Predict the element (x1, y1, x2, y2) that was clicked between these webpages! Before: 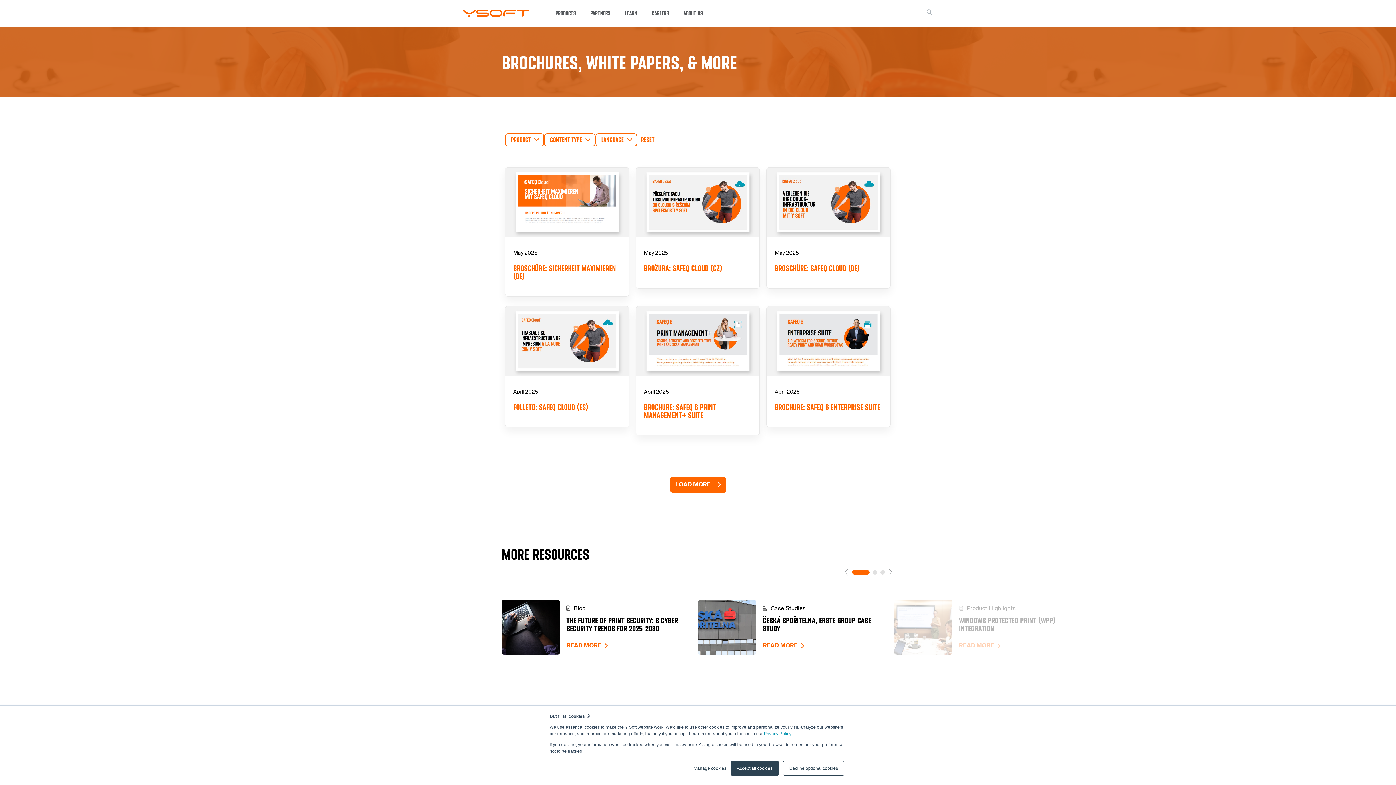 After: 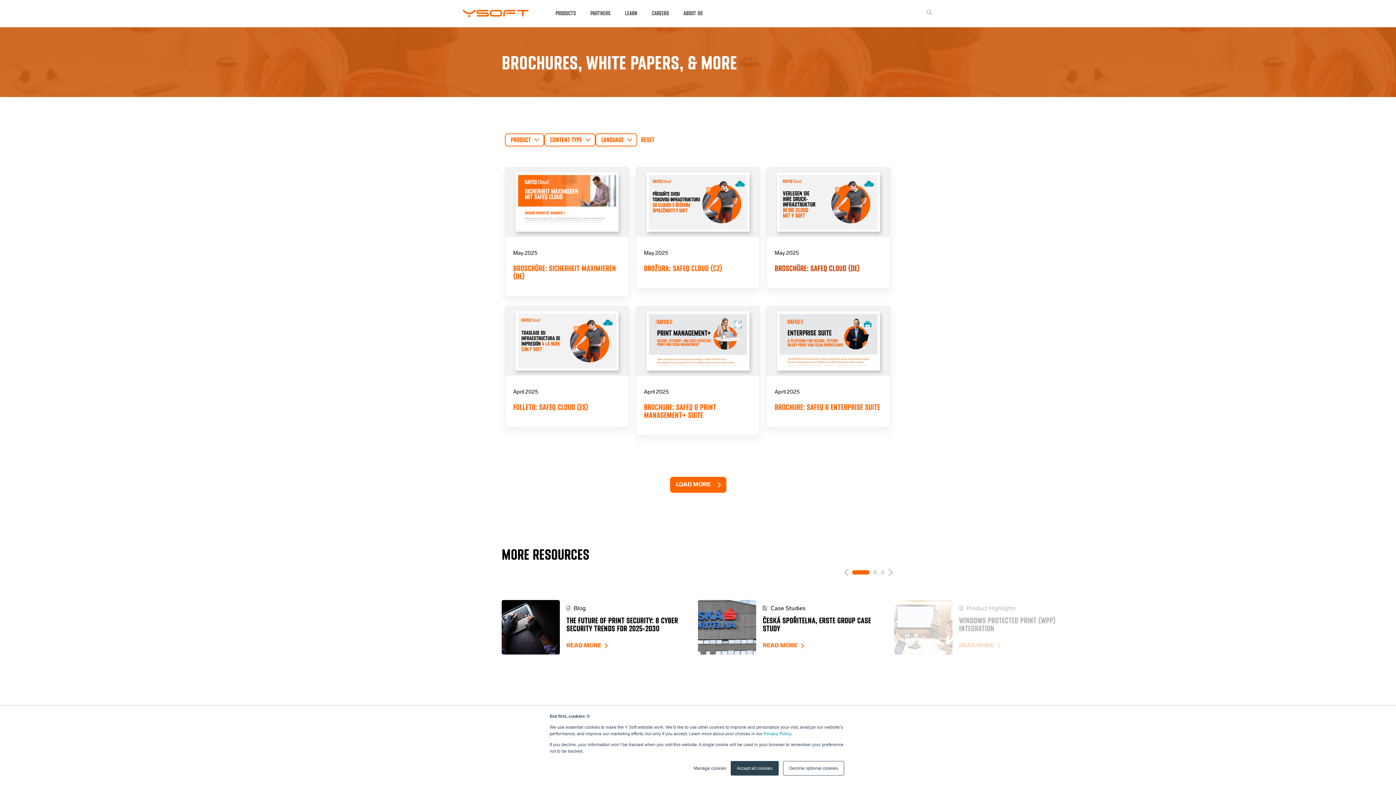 Action: label: BROSCHÜRE: SAFEQ CLOUD (DE) bbox: (774, 264, 859, 273)